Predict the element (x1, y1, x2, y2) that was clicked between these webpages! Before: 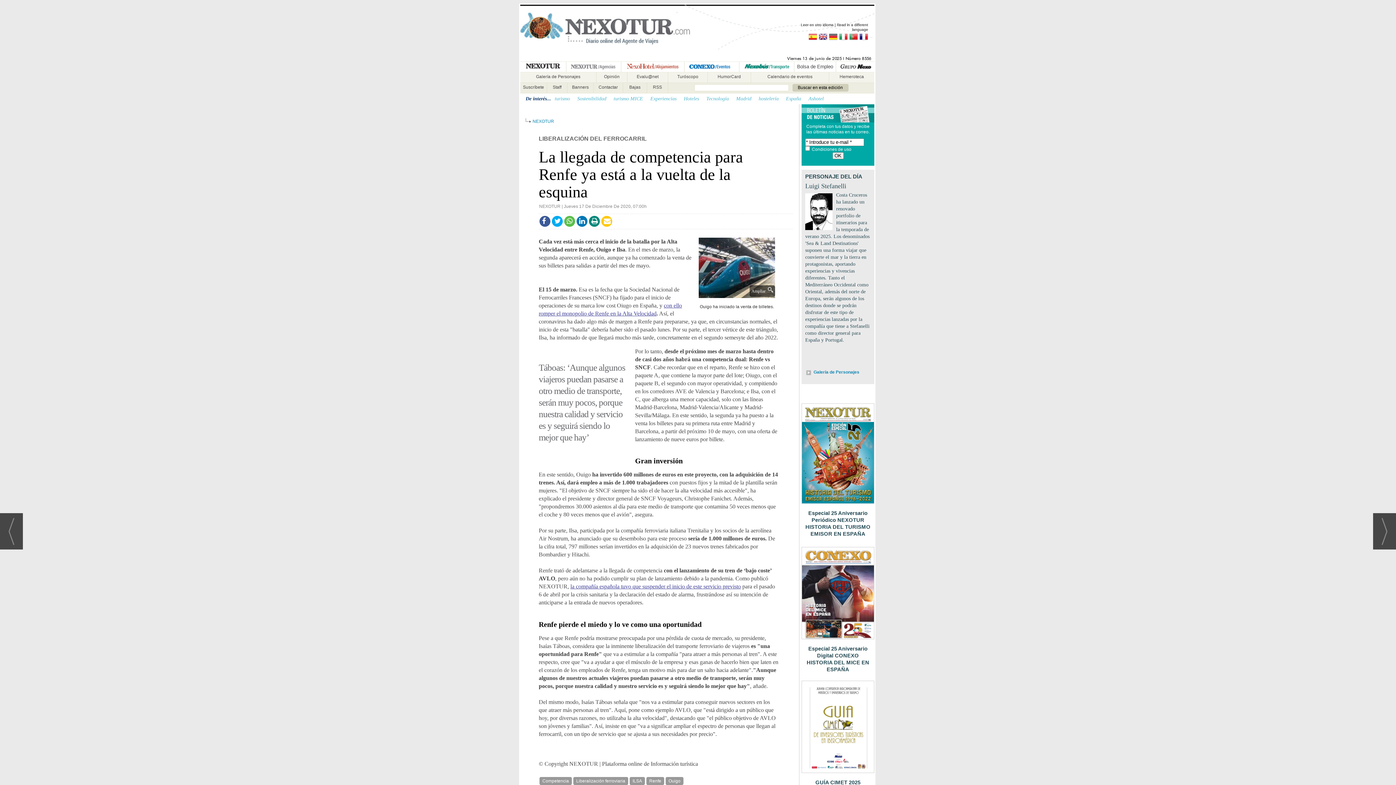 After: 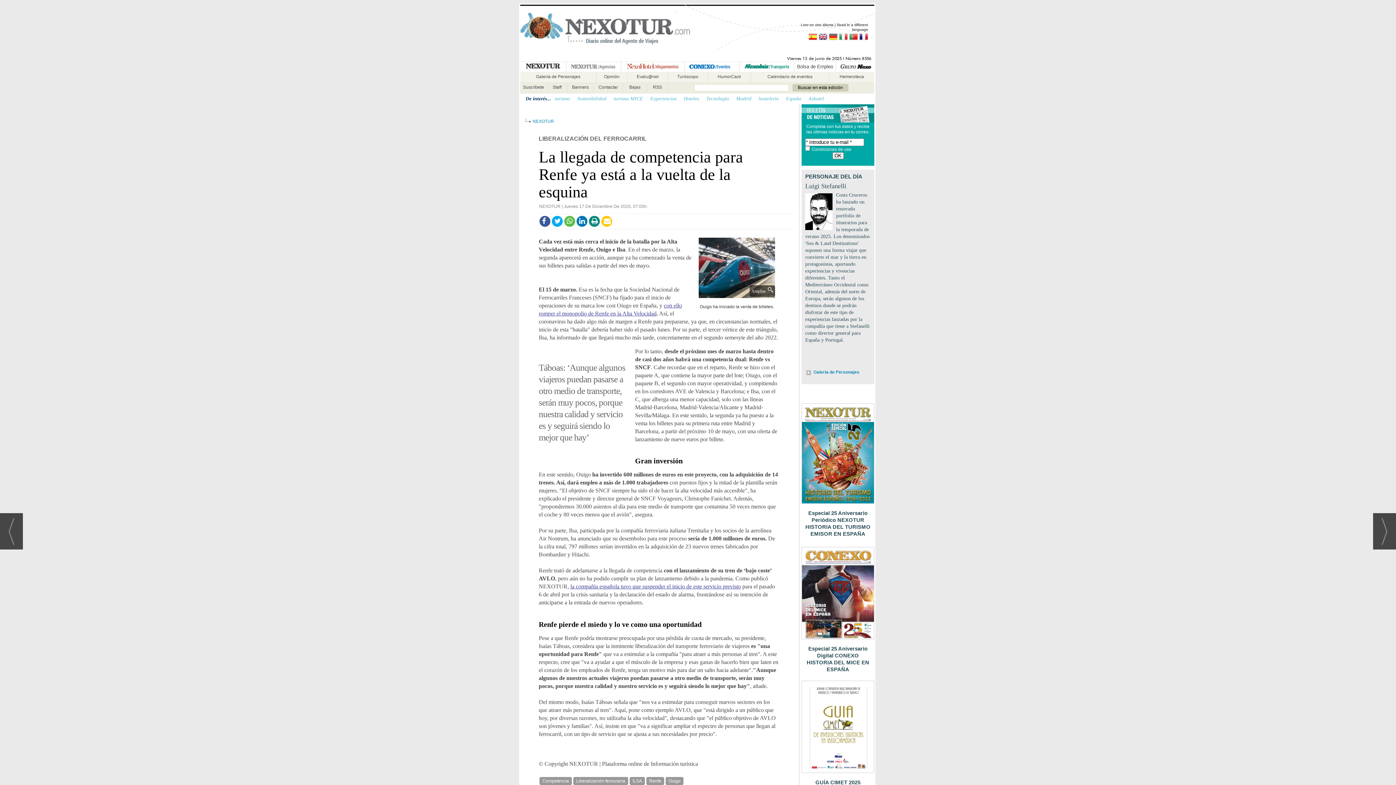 Action: bbox: (539, 216, 550, 226)